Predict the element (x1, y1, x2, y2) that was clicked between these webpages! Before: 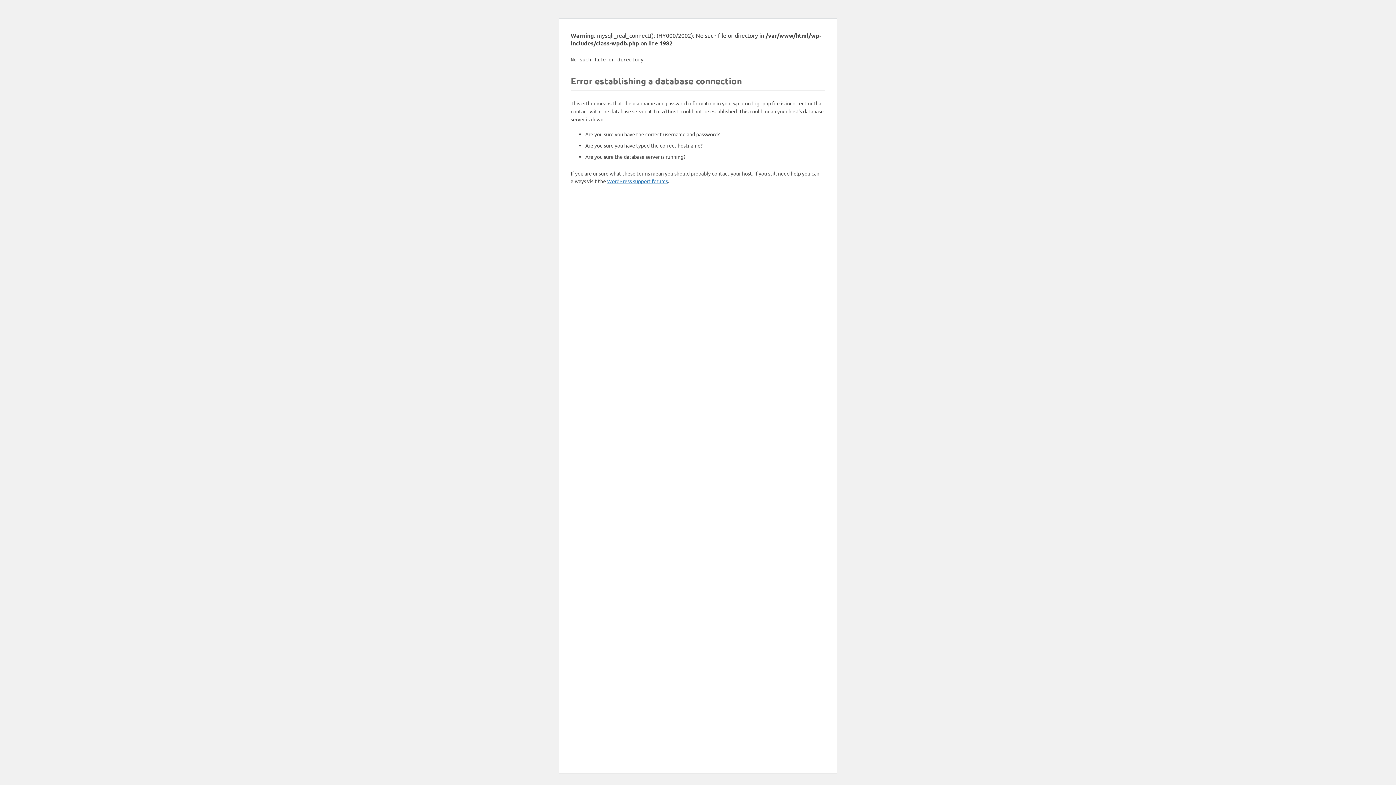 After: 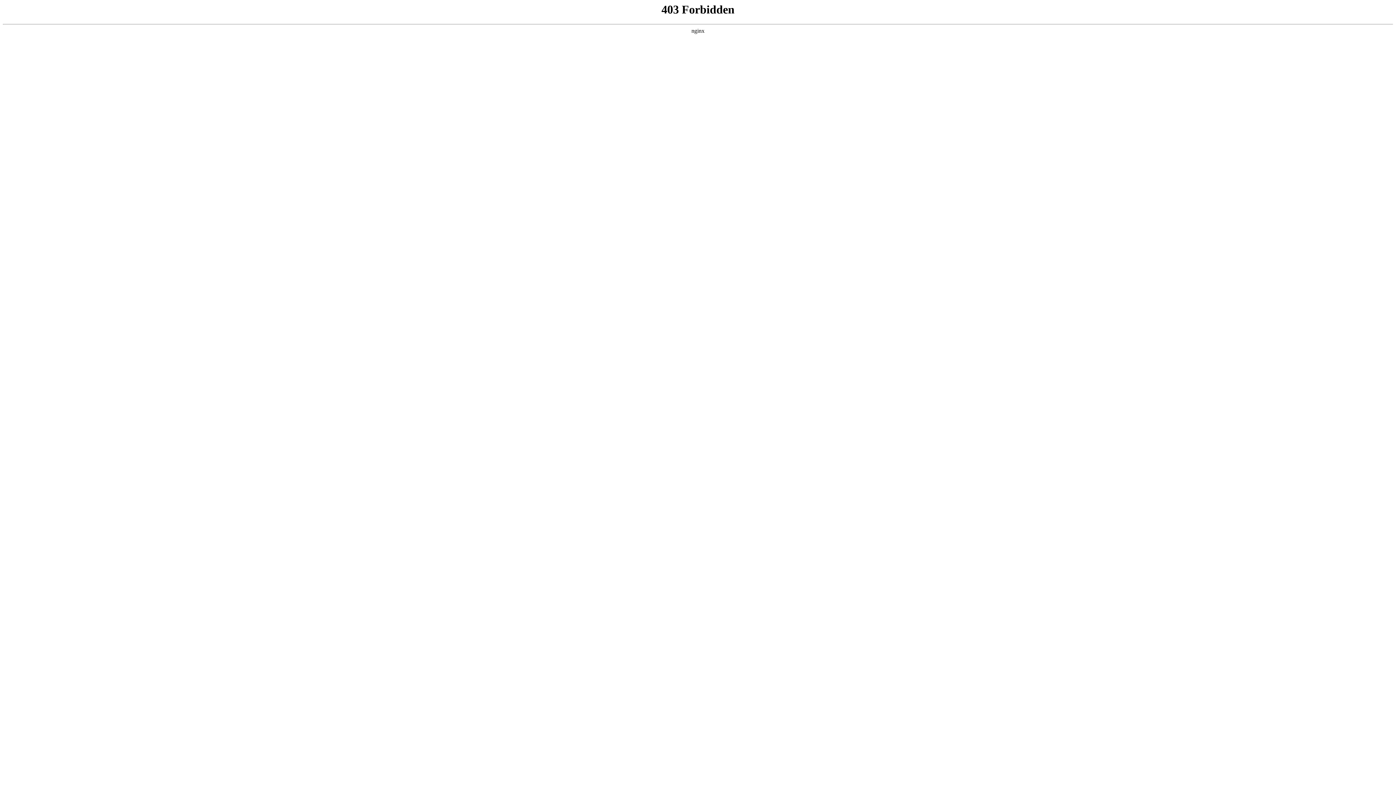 Action: bbox: (607, 177, 668, 184) label: WordPress support forums